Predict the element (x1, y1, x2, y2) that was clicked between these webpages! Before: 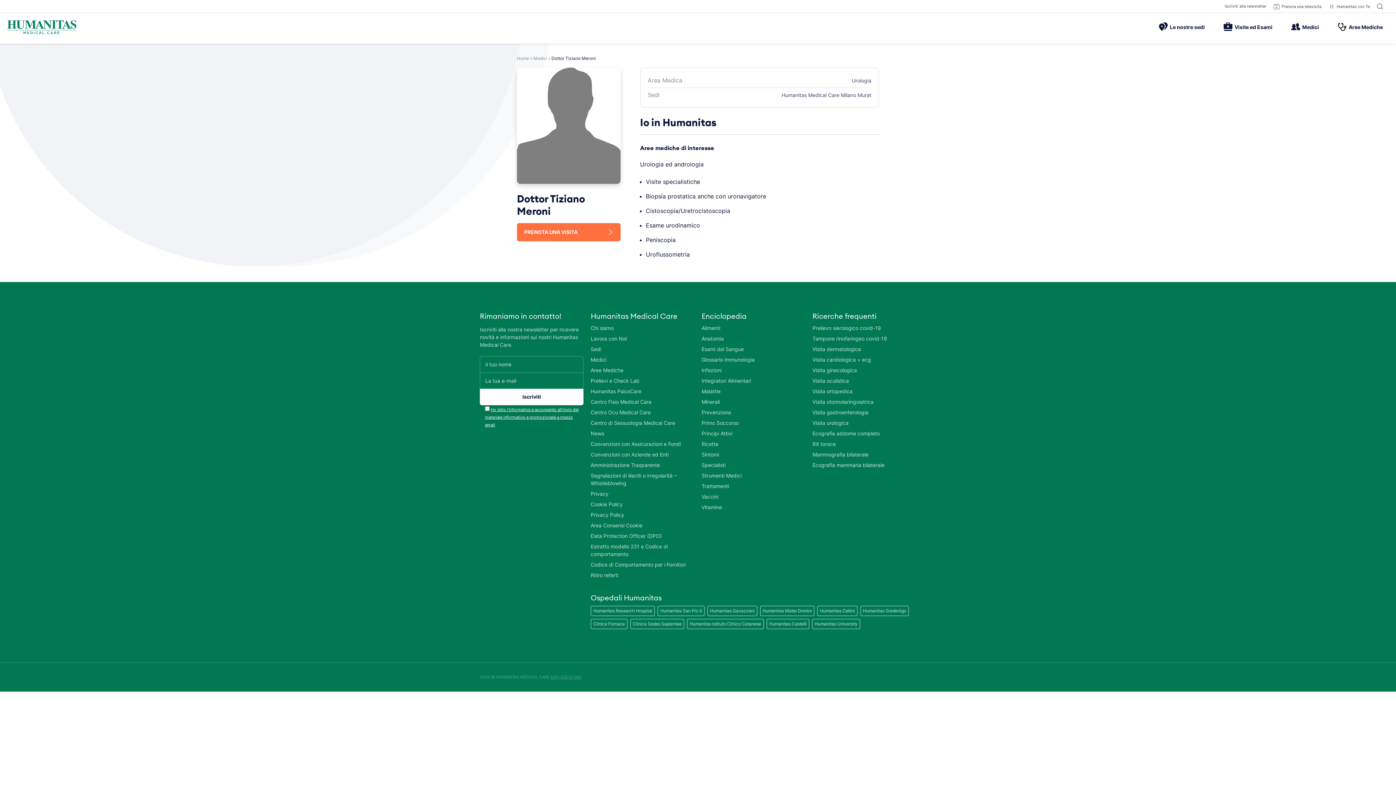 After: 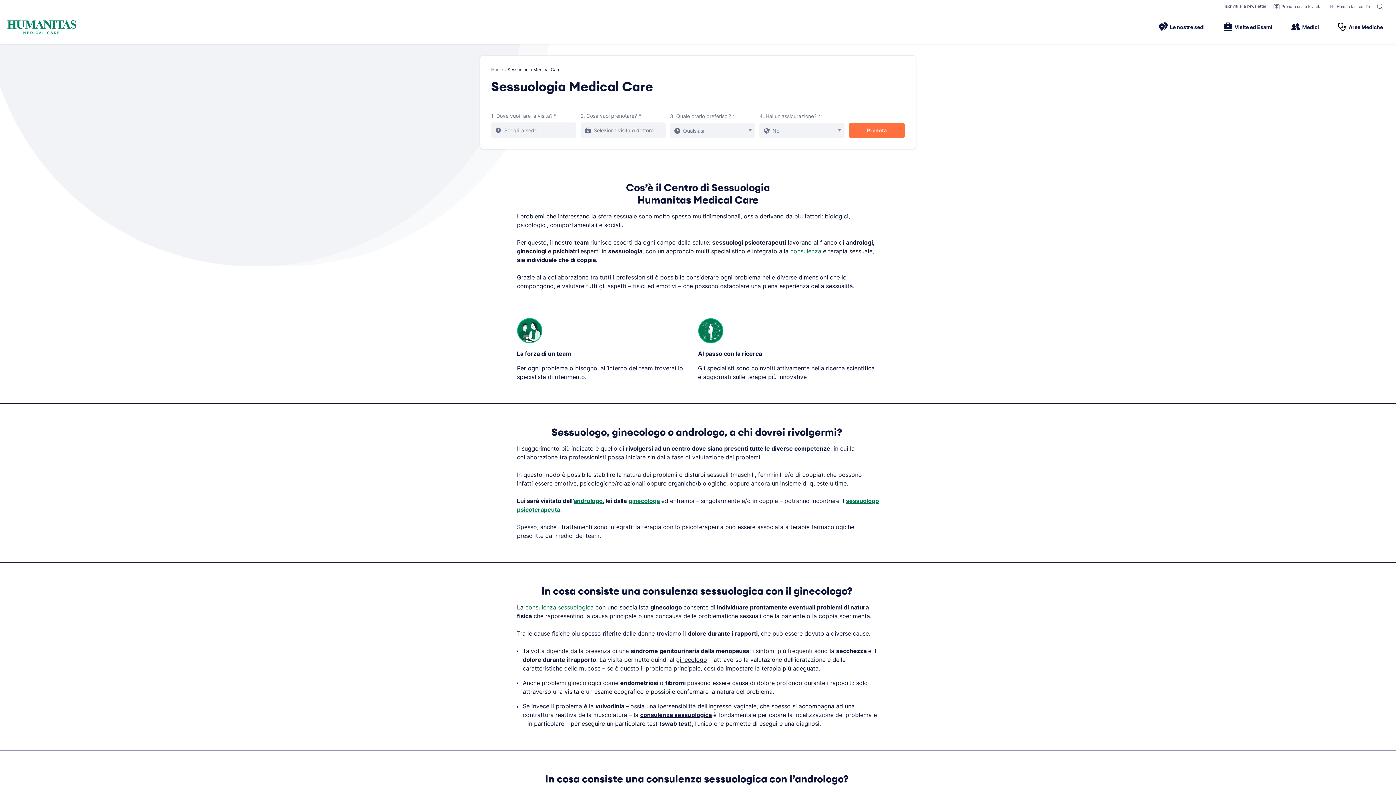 Action: bbox: (590, 419, 694, 426) label: Centro di Sessuologia Medical Care